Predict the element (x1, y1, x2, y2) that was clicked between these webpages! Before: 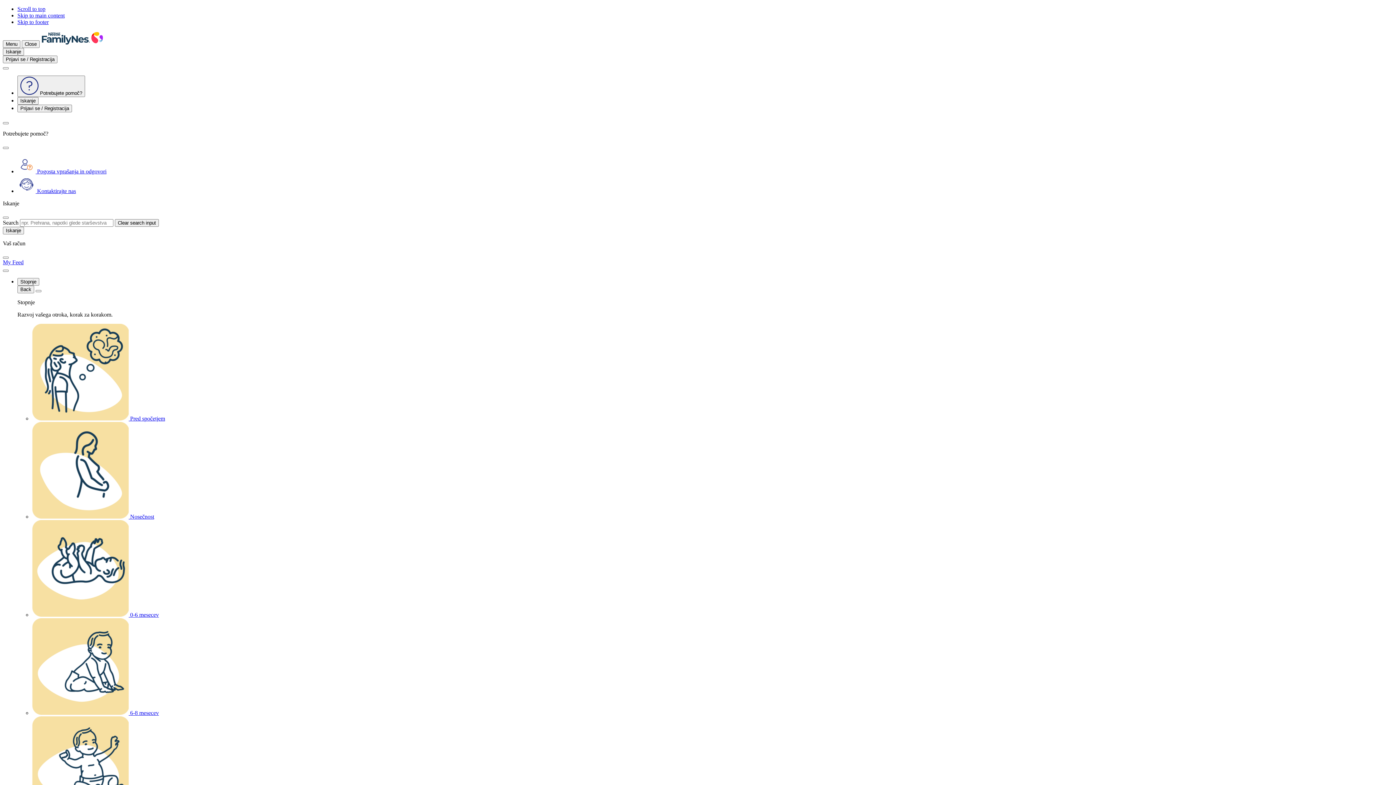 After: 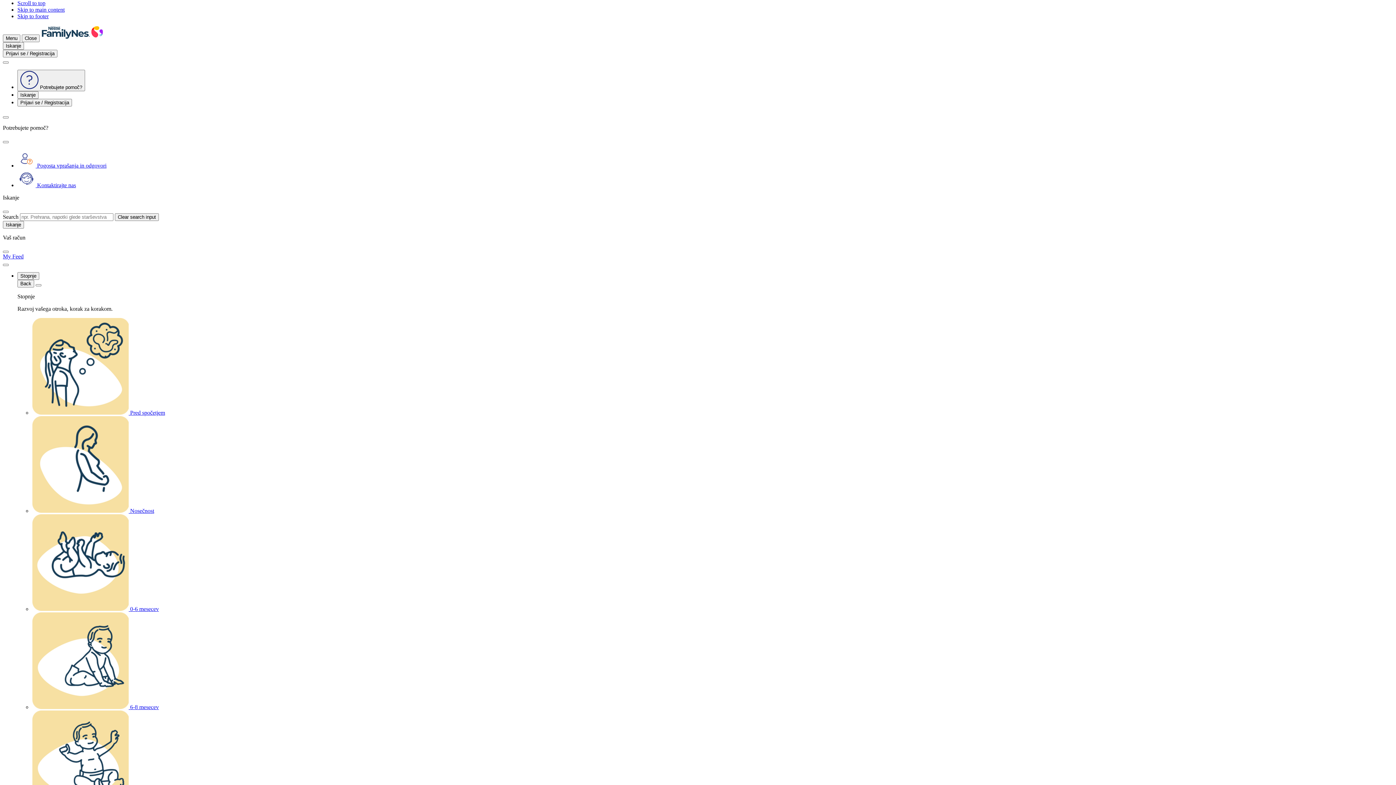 Action: bbox: (17, 5, 45, 12) label: Scroll to top